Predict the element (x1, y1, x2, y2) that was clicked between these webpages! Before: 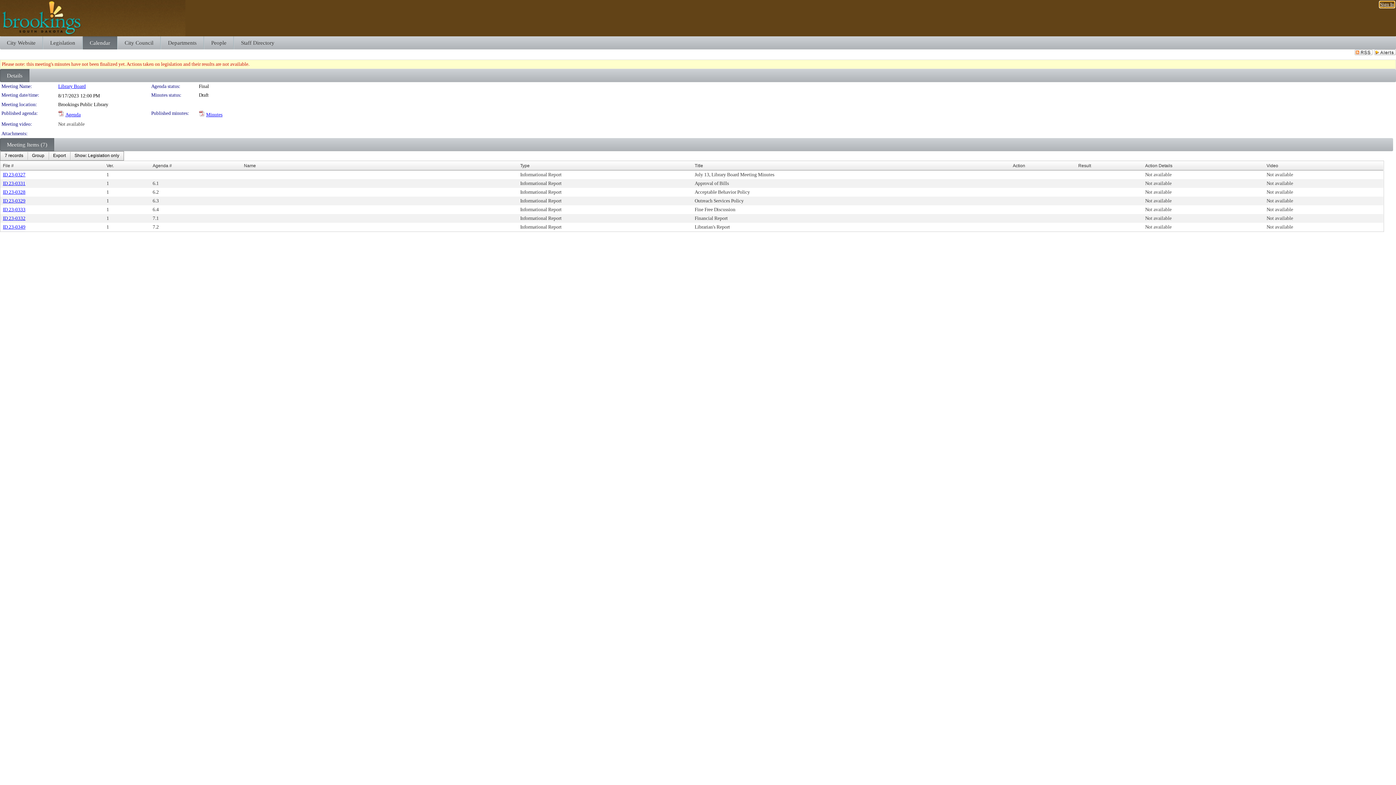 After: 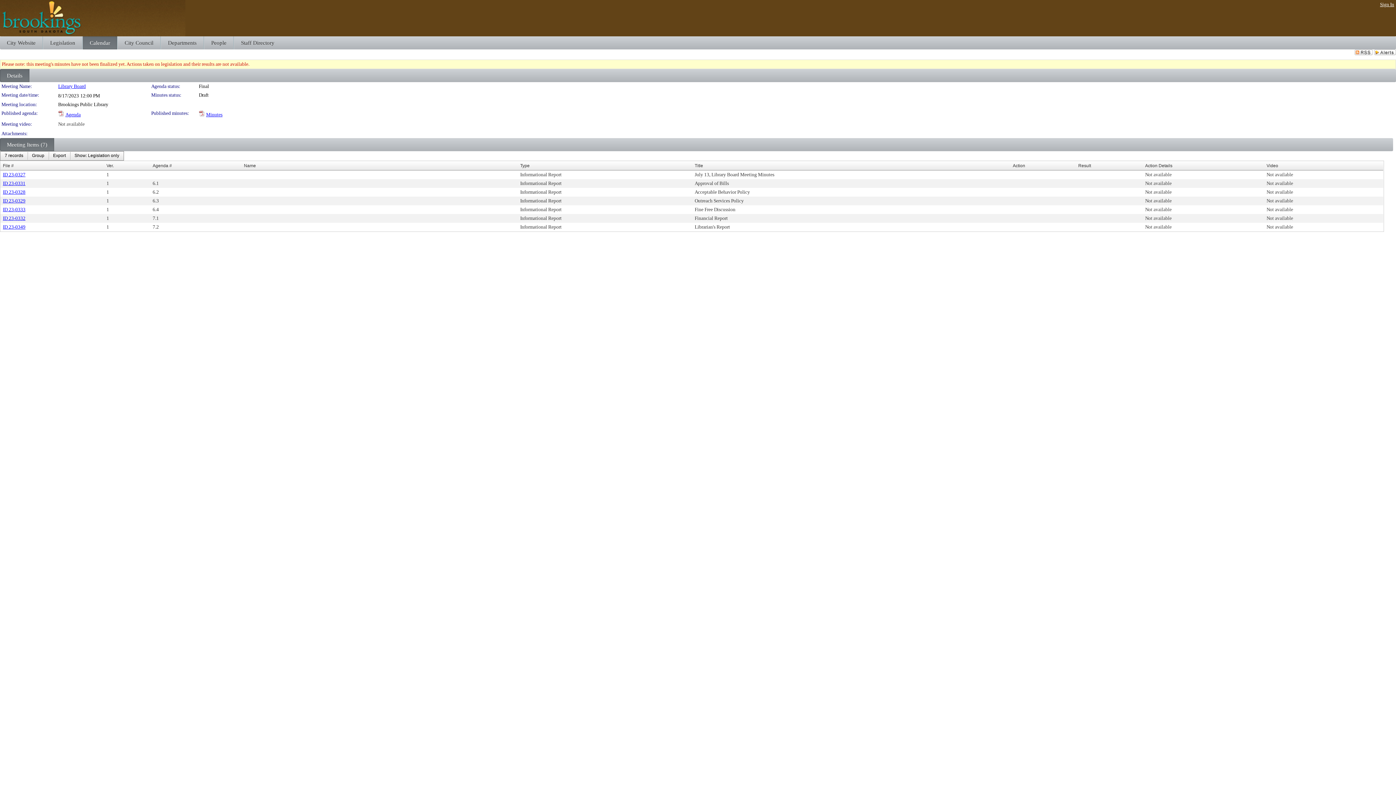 Action: bbox: (206, 112, 222, 117) label: Minutes